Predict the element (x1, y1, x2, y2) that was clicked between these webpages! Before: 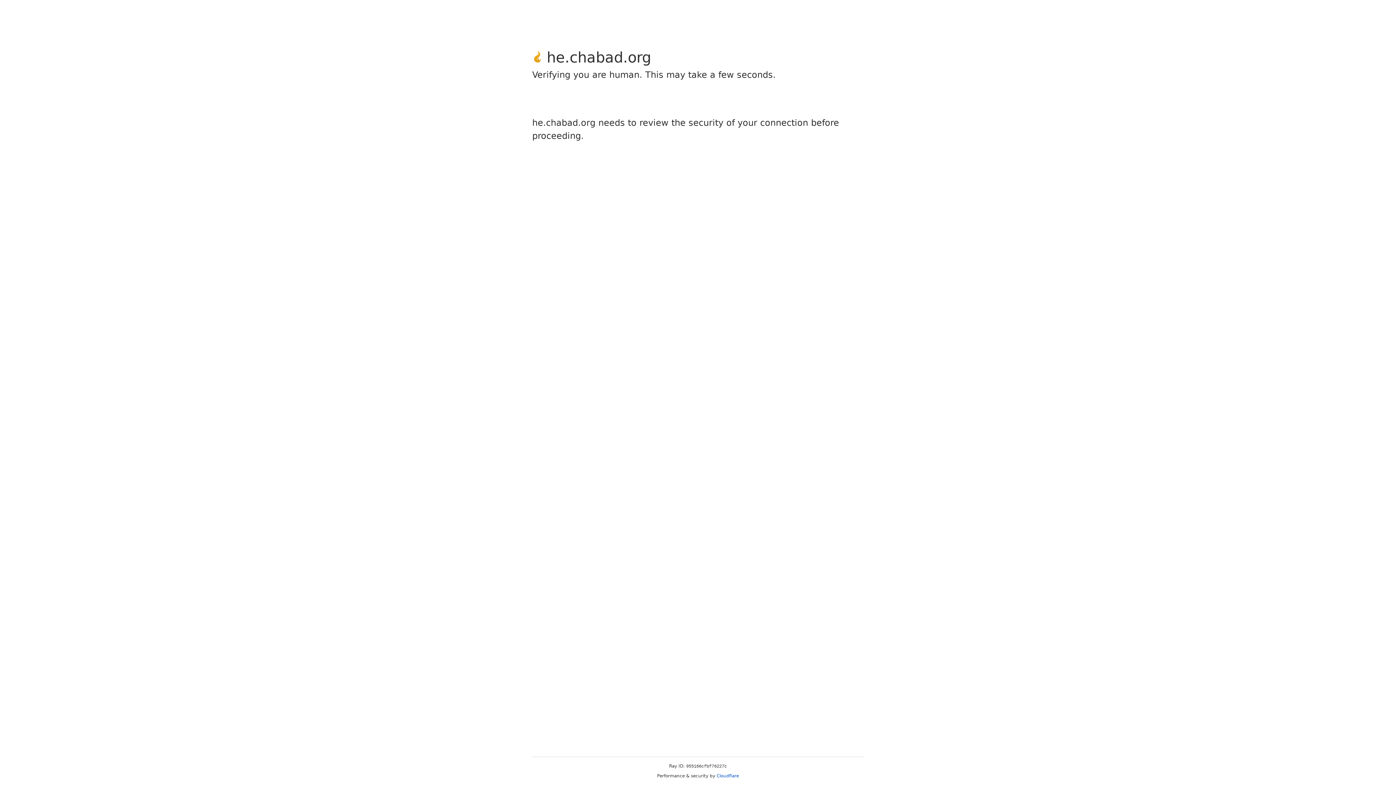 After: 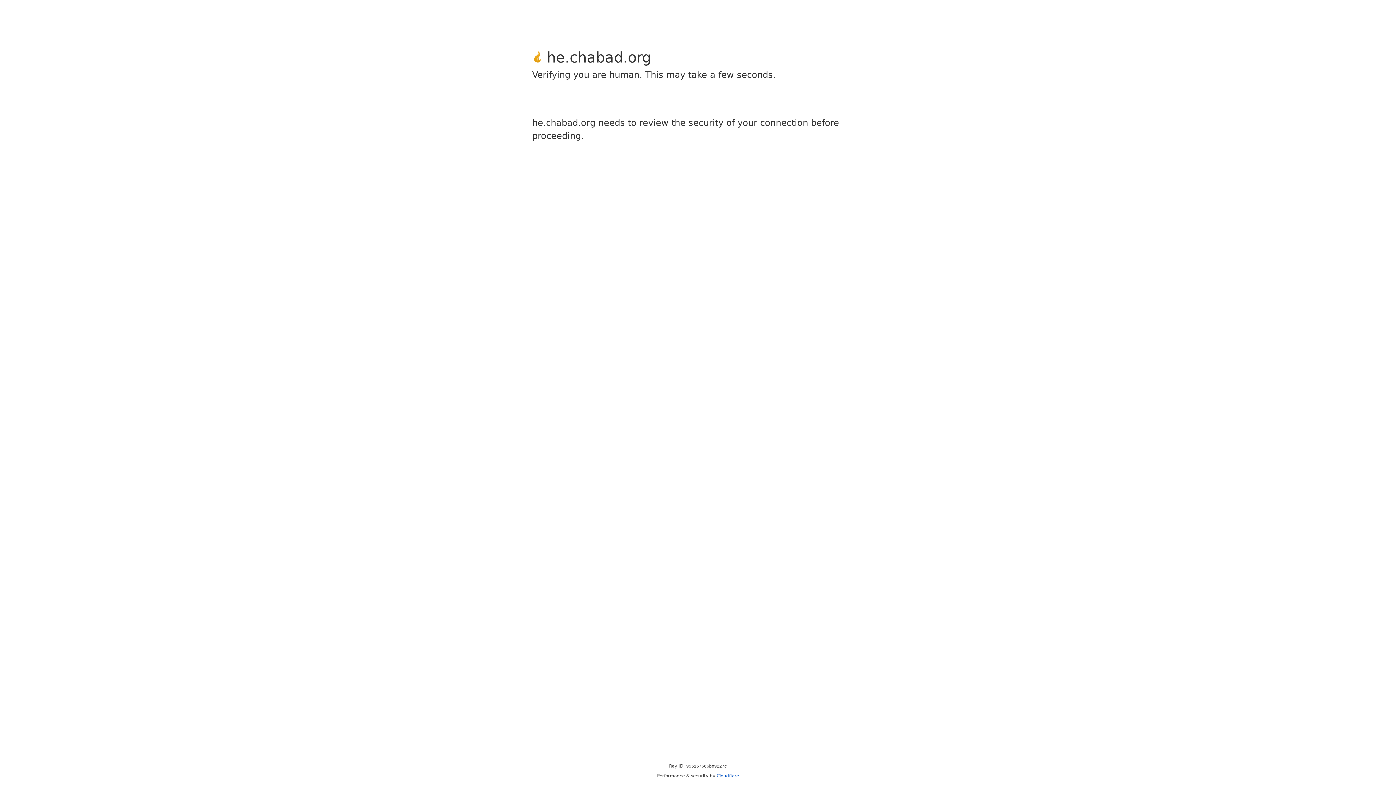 Action: label: Cloudflare bbox: (716, 773, 739, 778)